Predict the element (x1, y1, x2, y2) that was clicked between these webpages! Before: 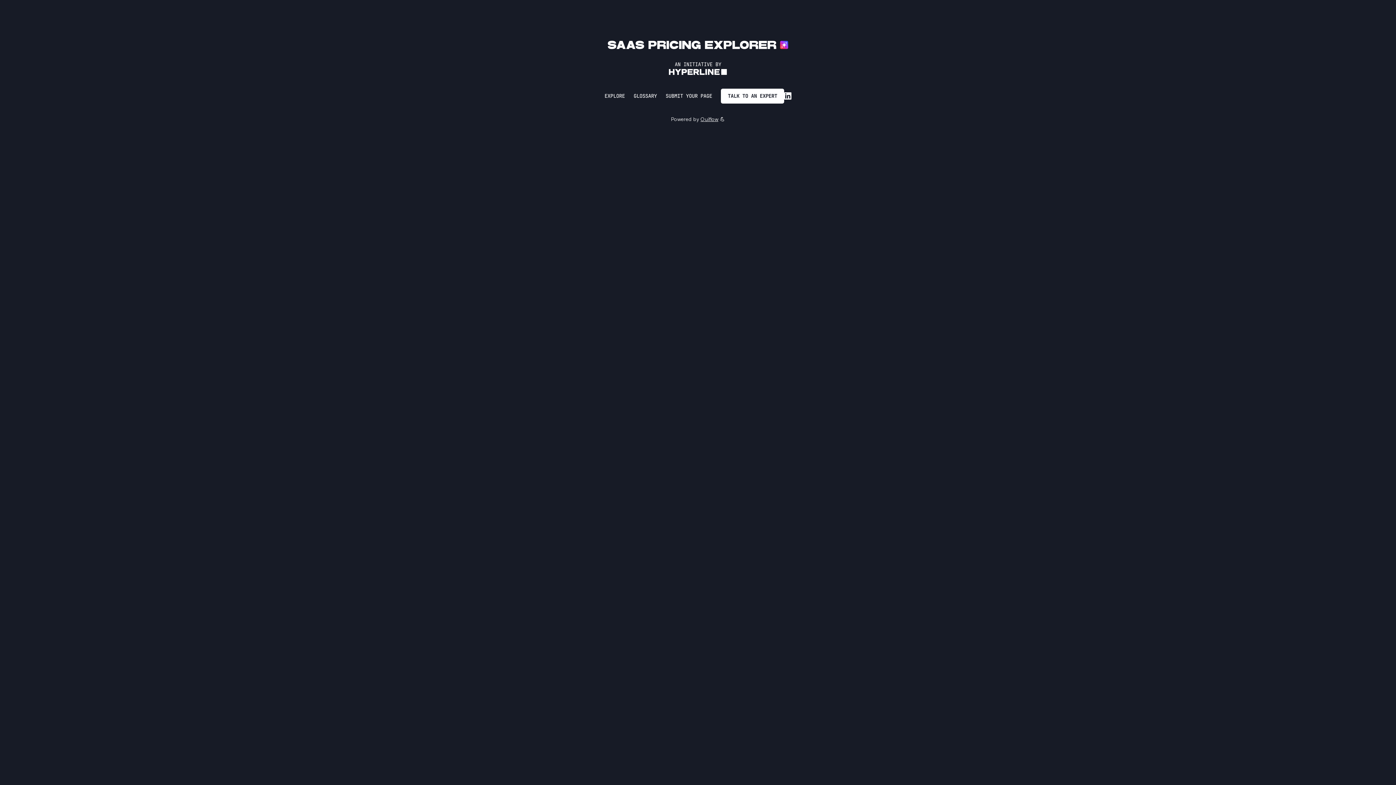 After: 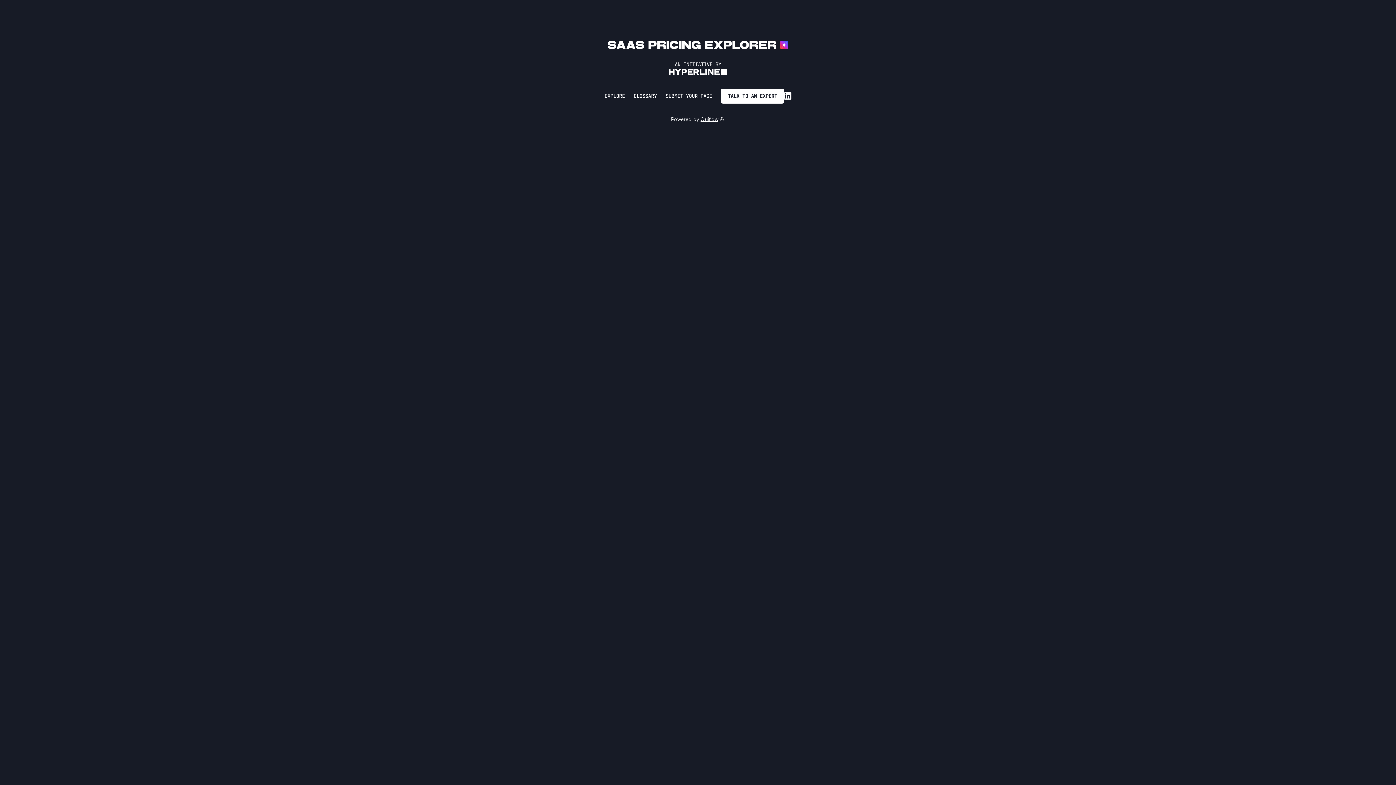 Action: bbox: (608, 40, 788, 60)